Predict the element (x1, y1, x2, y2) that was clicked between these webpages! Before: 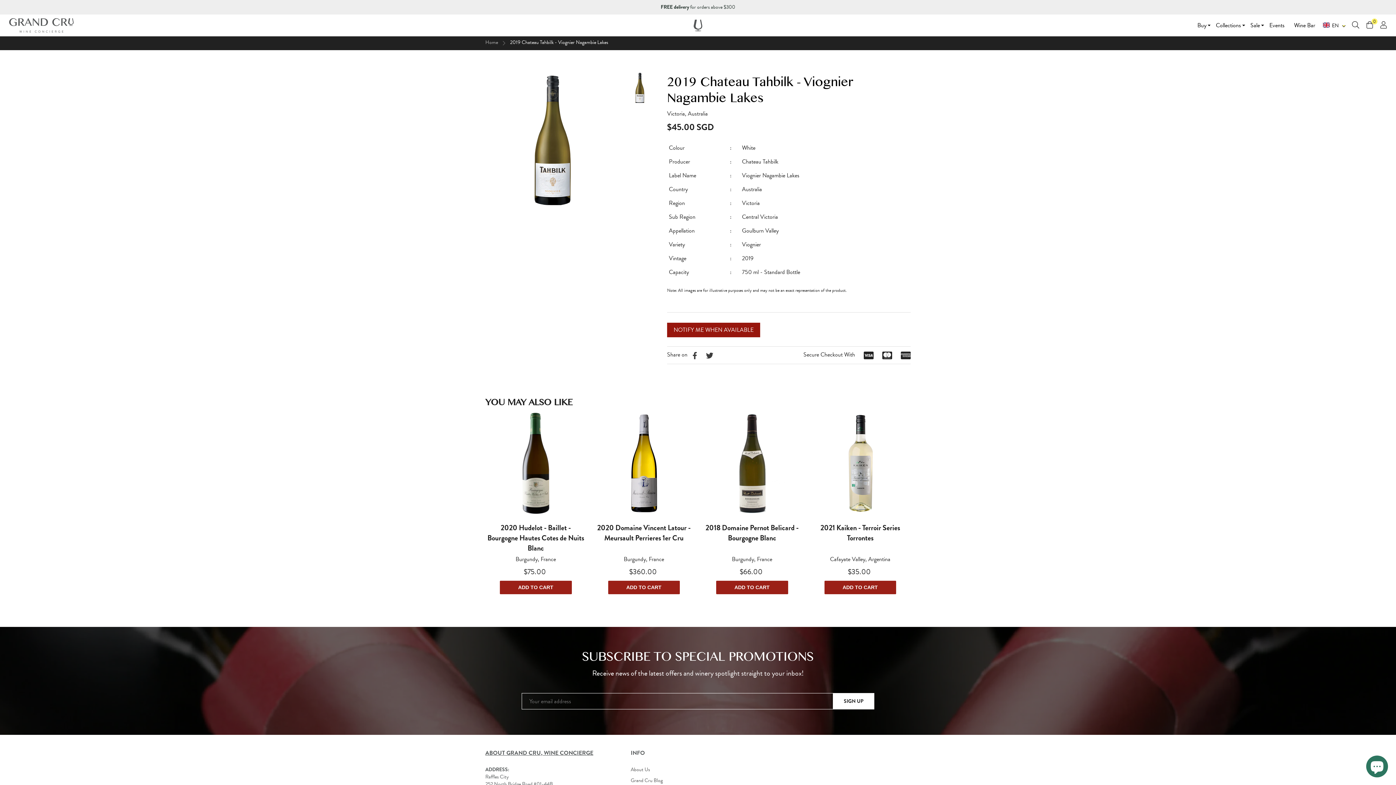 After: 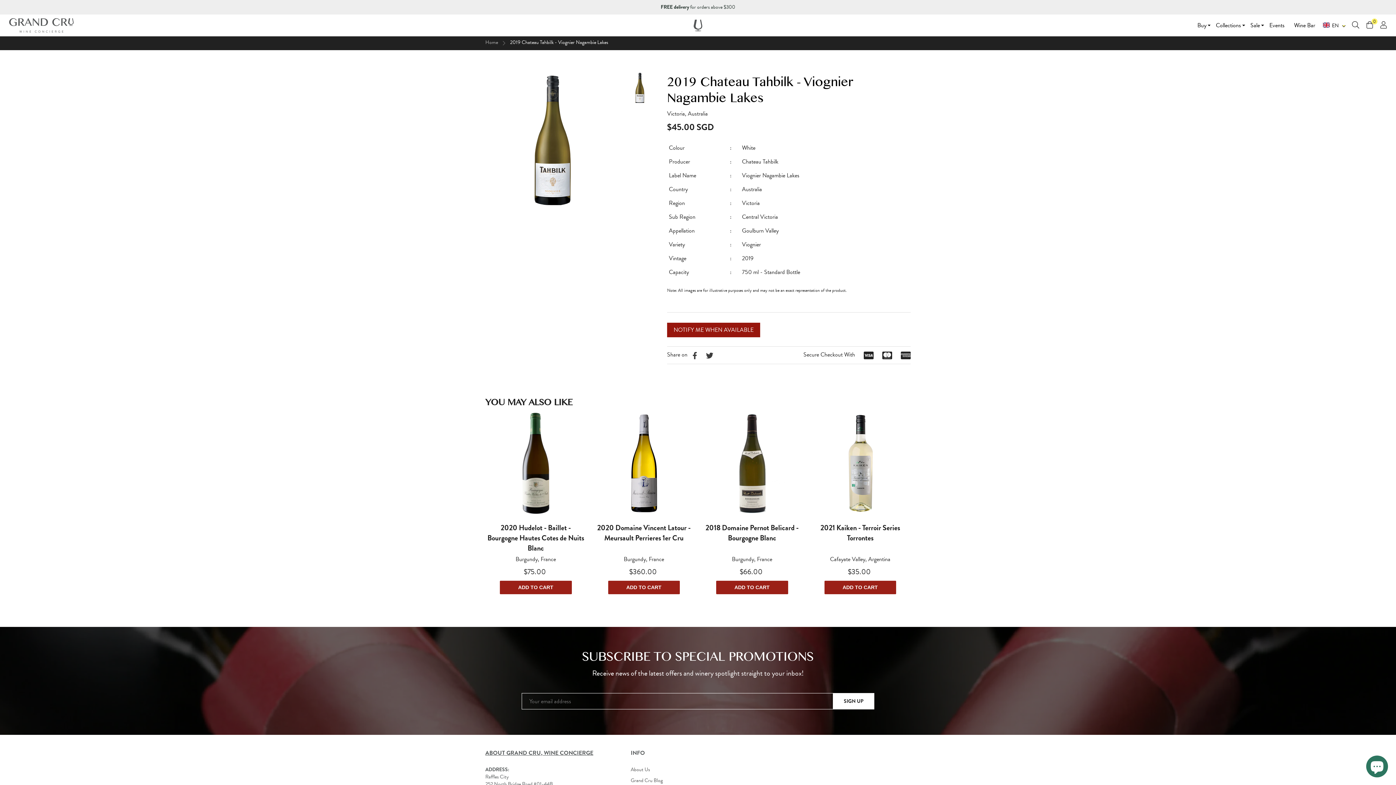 Action: bbox: (623, 71, 656, 104)